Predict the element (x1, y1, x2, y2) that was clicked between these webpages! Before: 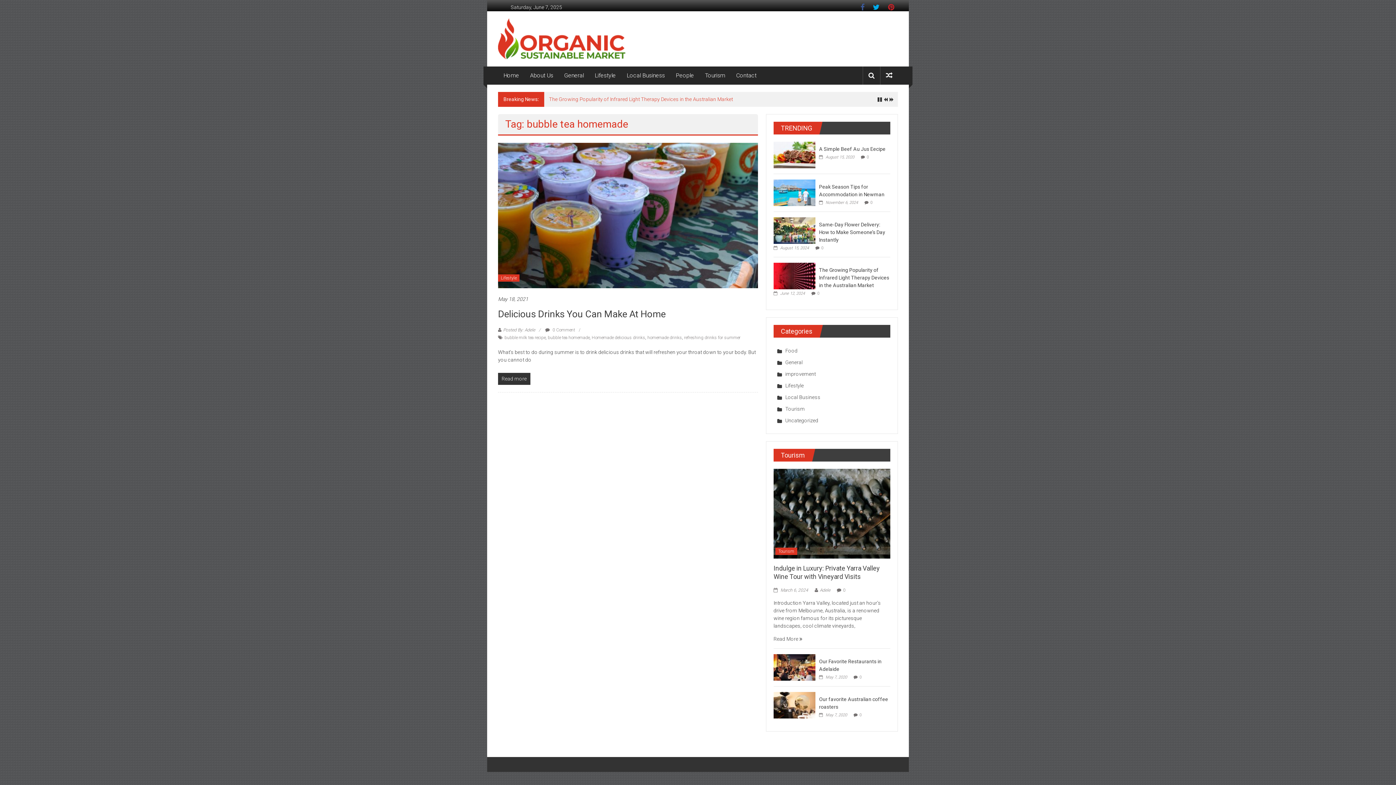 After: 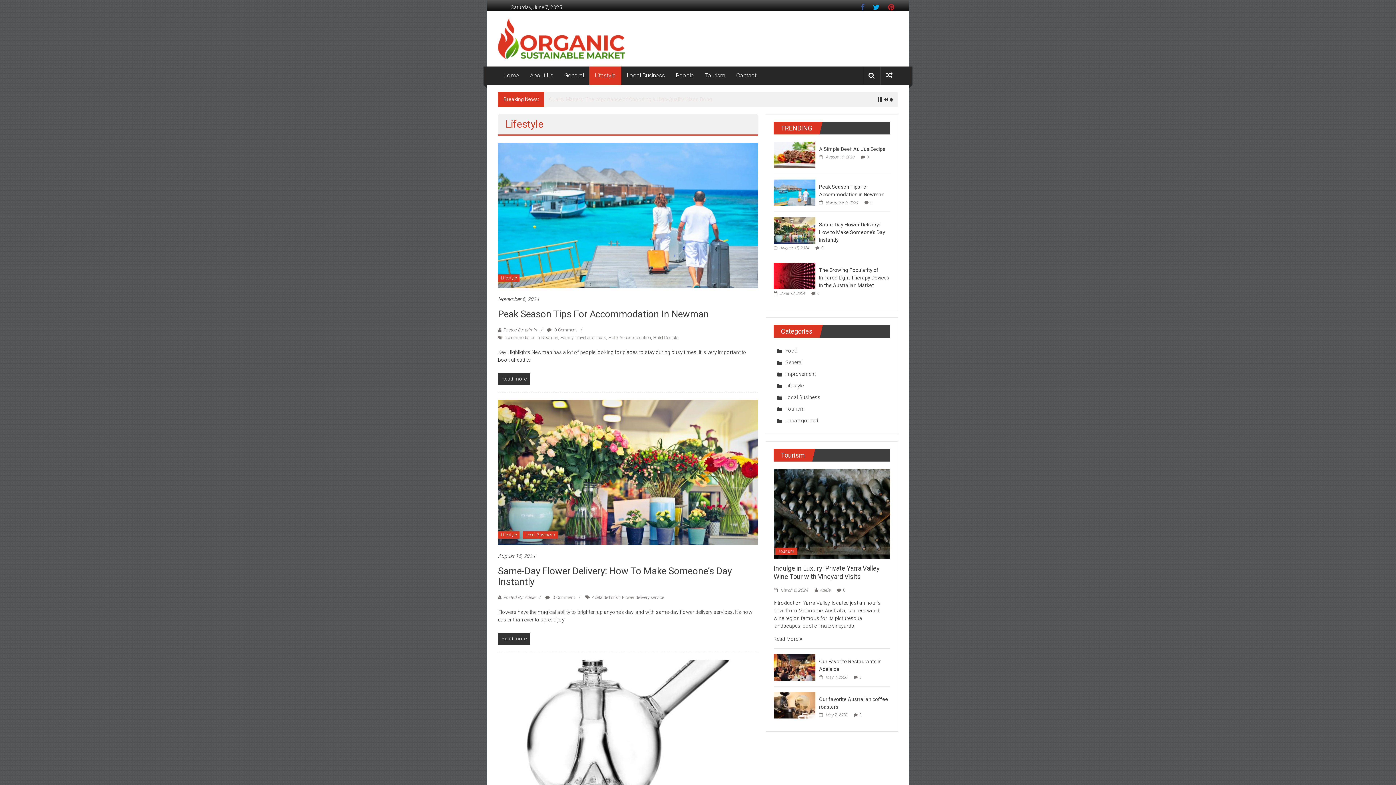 Action: label: Lifestyle bbox: (777, 382, 804, 388)